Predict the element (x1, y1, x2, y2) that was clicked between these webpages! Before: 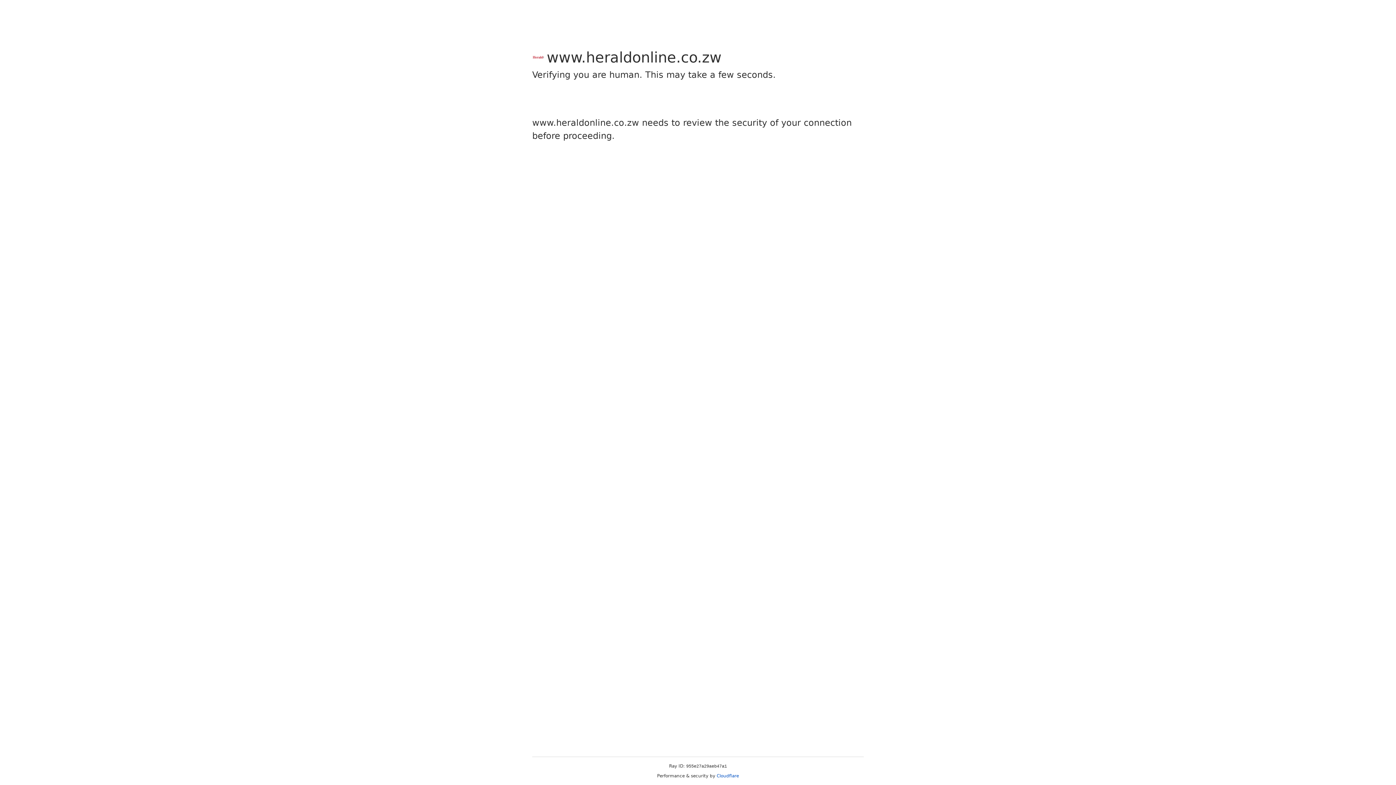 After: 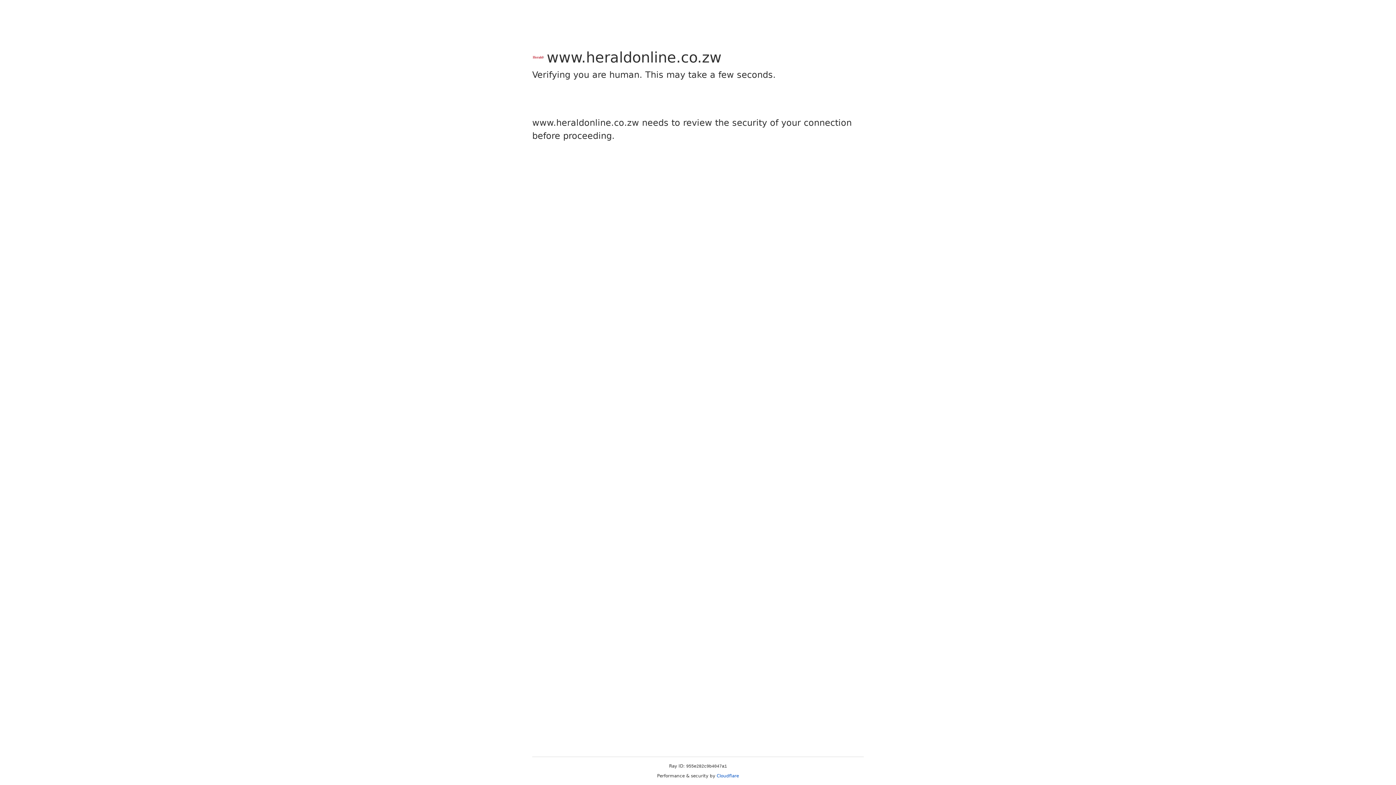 Action: label: Cloudflare bbox: (716, 773, 739, 778)